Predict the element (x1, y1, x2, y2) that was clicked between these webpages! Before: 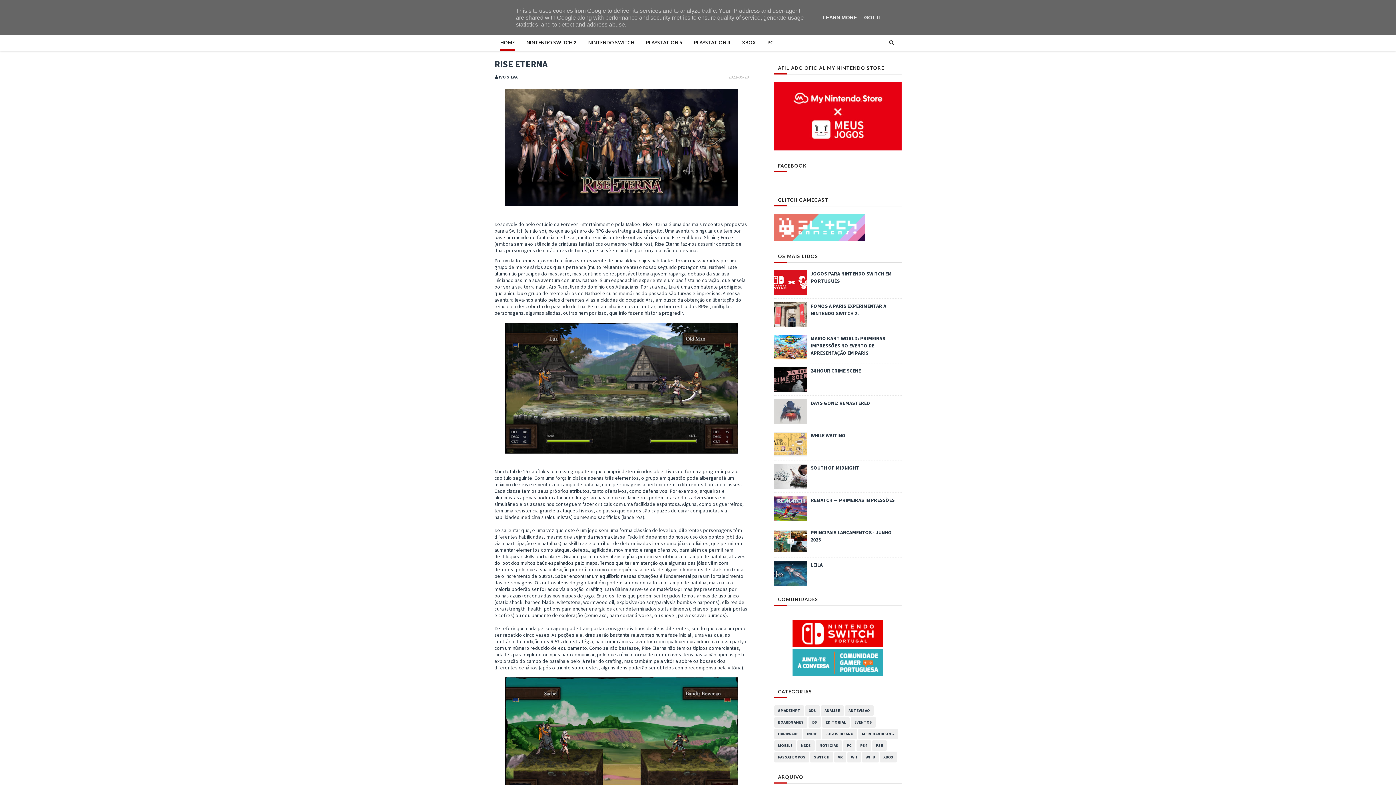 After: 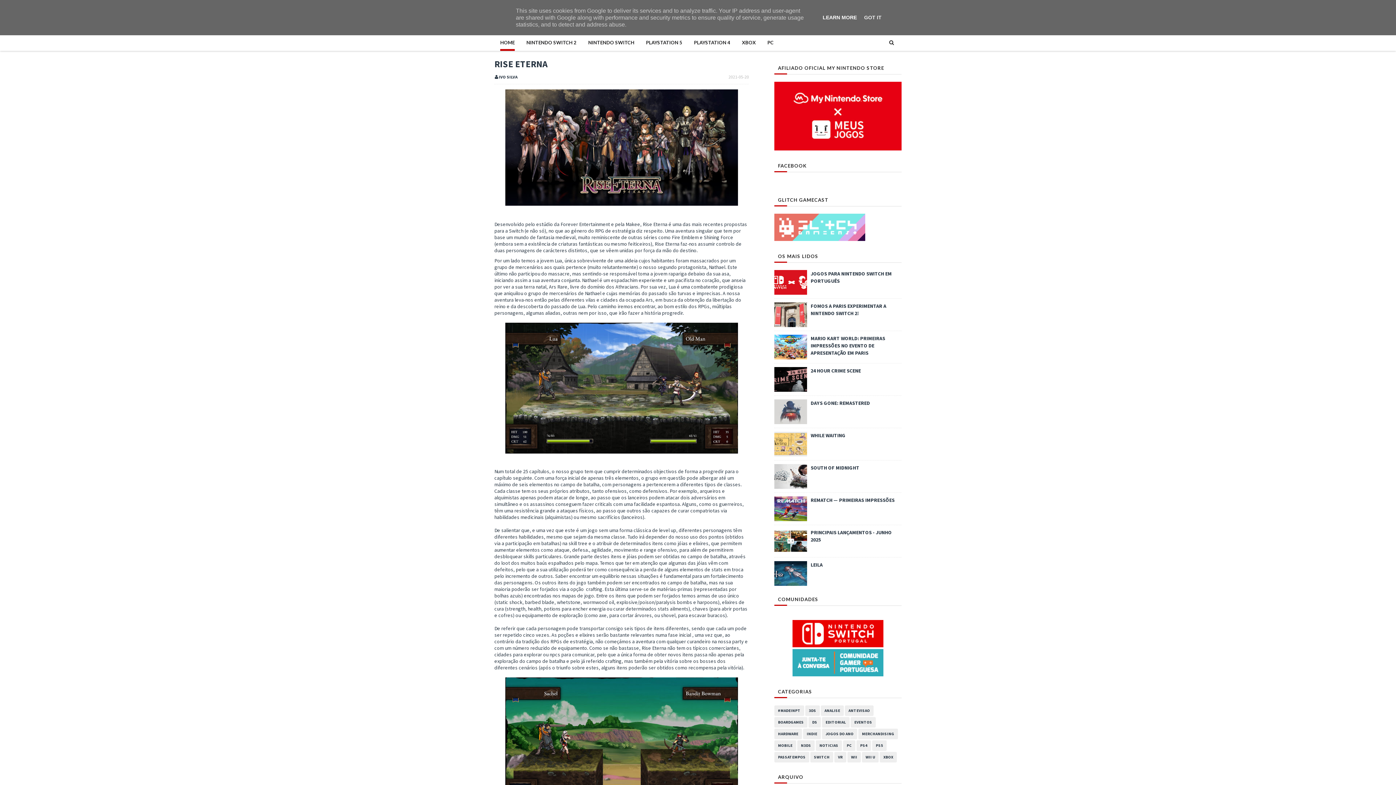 Action: label: LEARN MORE bbox: (820, 14, 859, 20)